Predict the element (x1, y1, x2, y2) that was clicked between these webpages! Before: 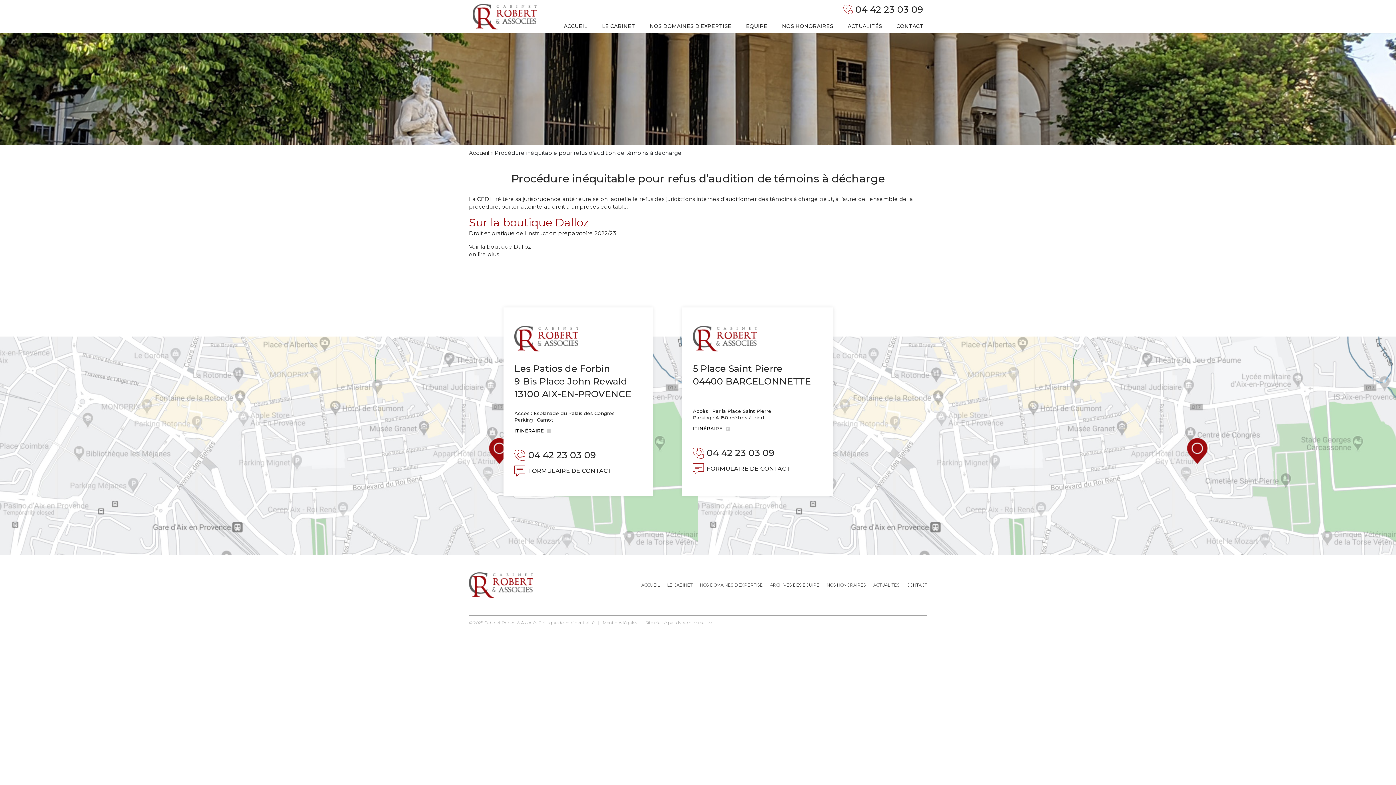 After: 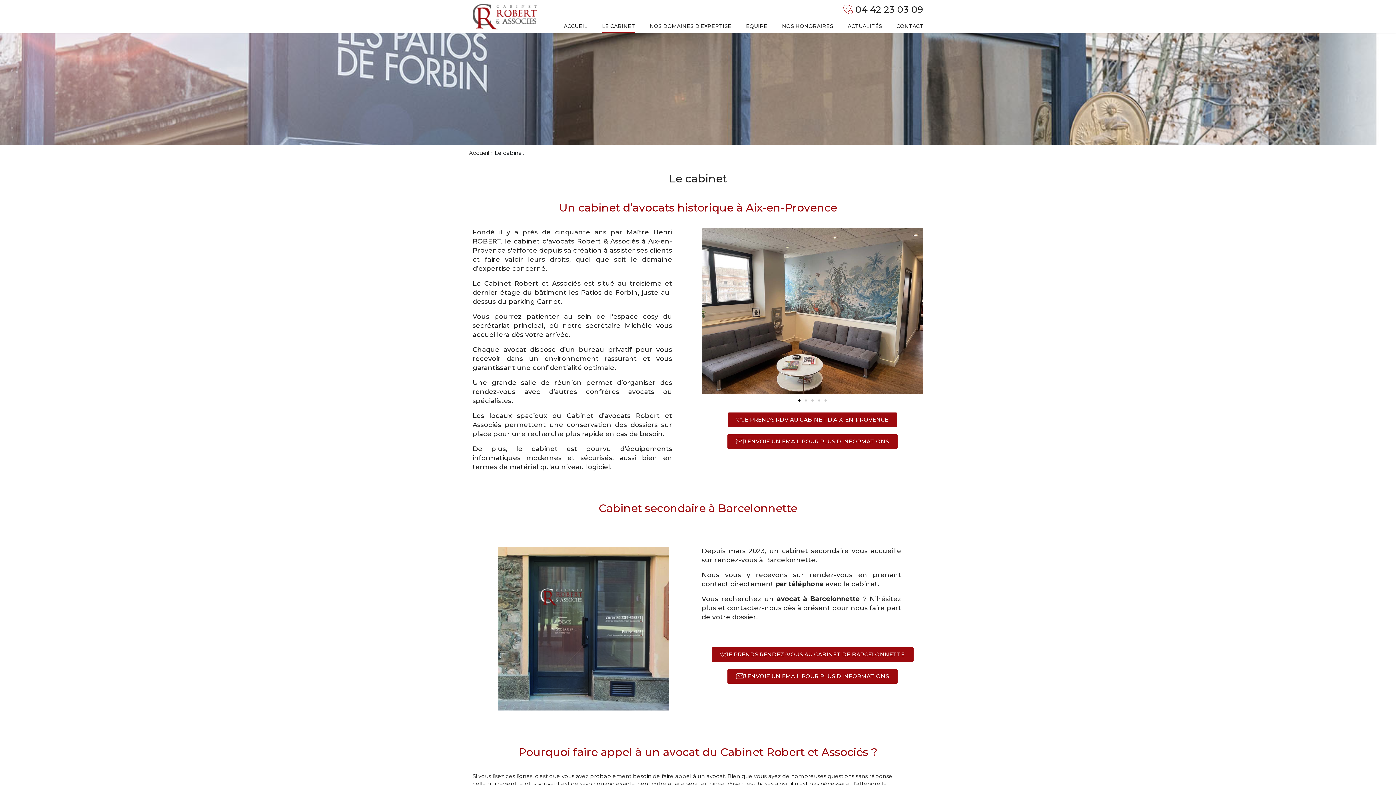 Action: label: LE CABINET bbox: (667, 582, 692, 587)